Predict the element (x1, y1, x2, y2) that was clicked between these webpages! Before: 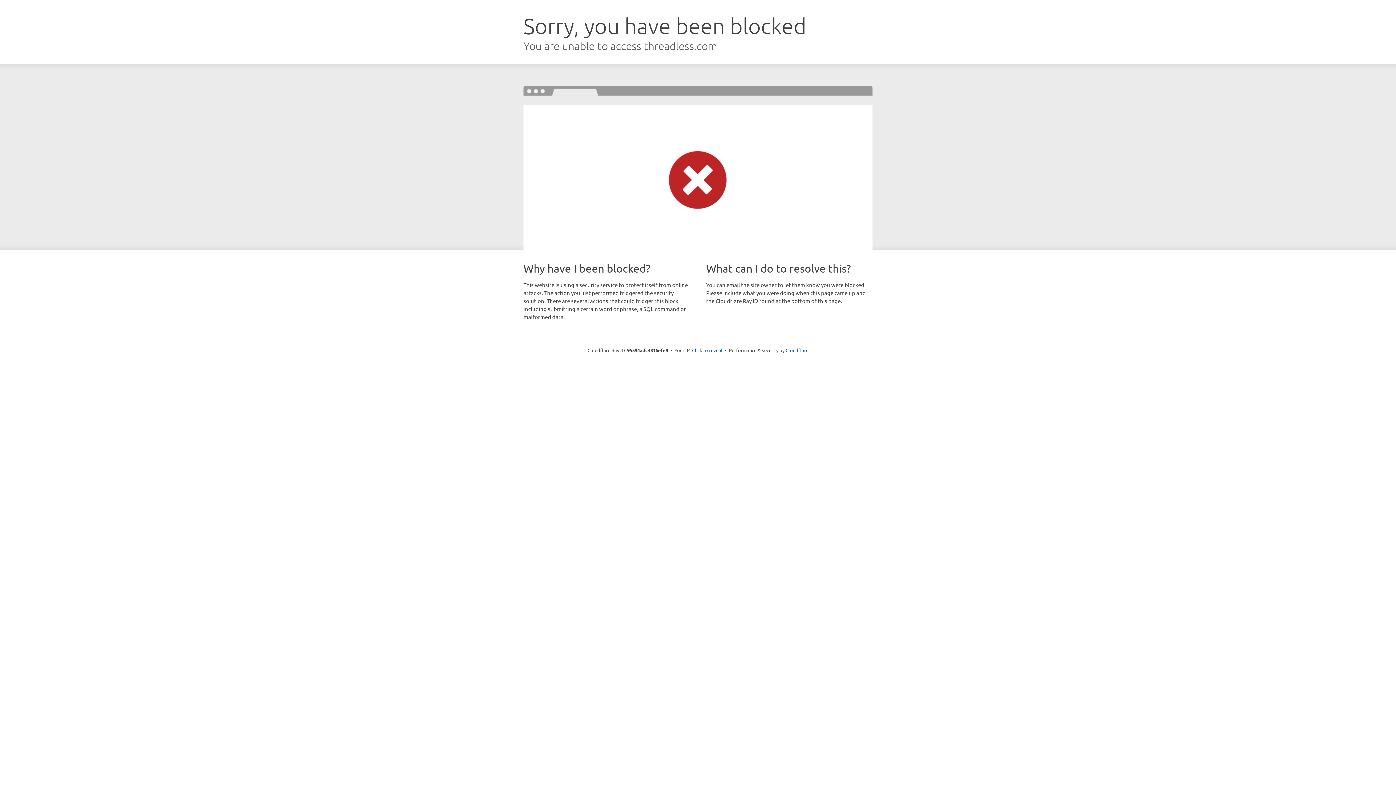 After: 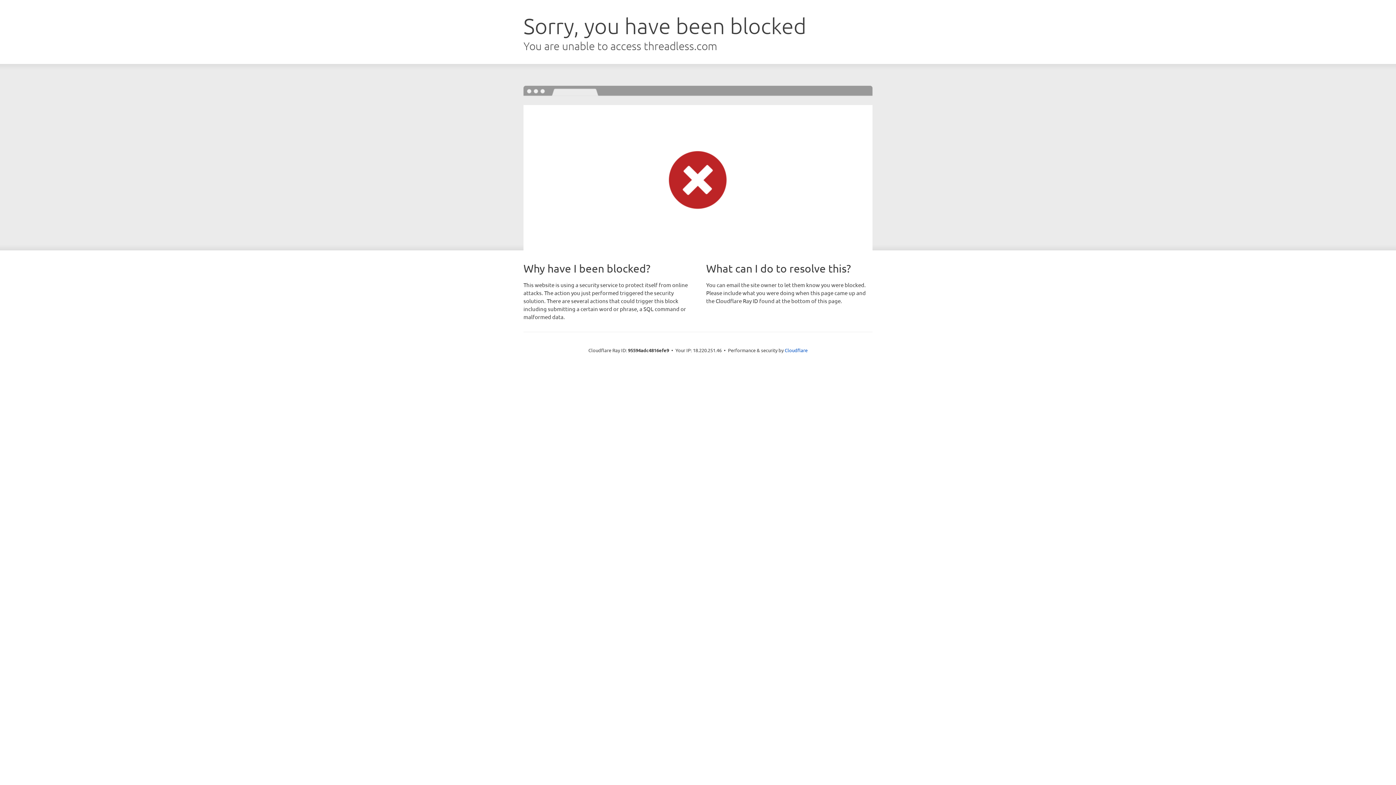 Action: label: Click to reveal bbox: (692, 346, 722, 353)